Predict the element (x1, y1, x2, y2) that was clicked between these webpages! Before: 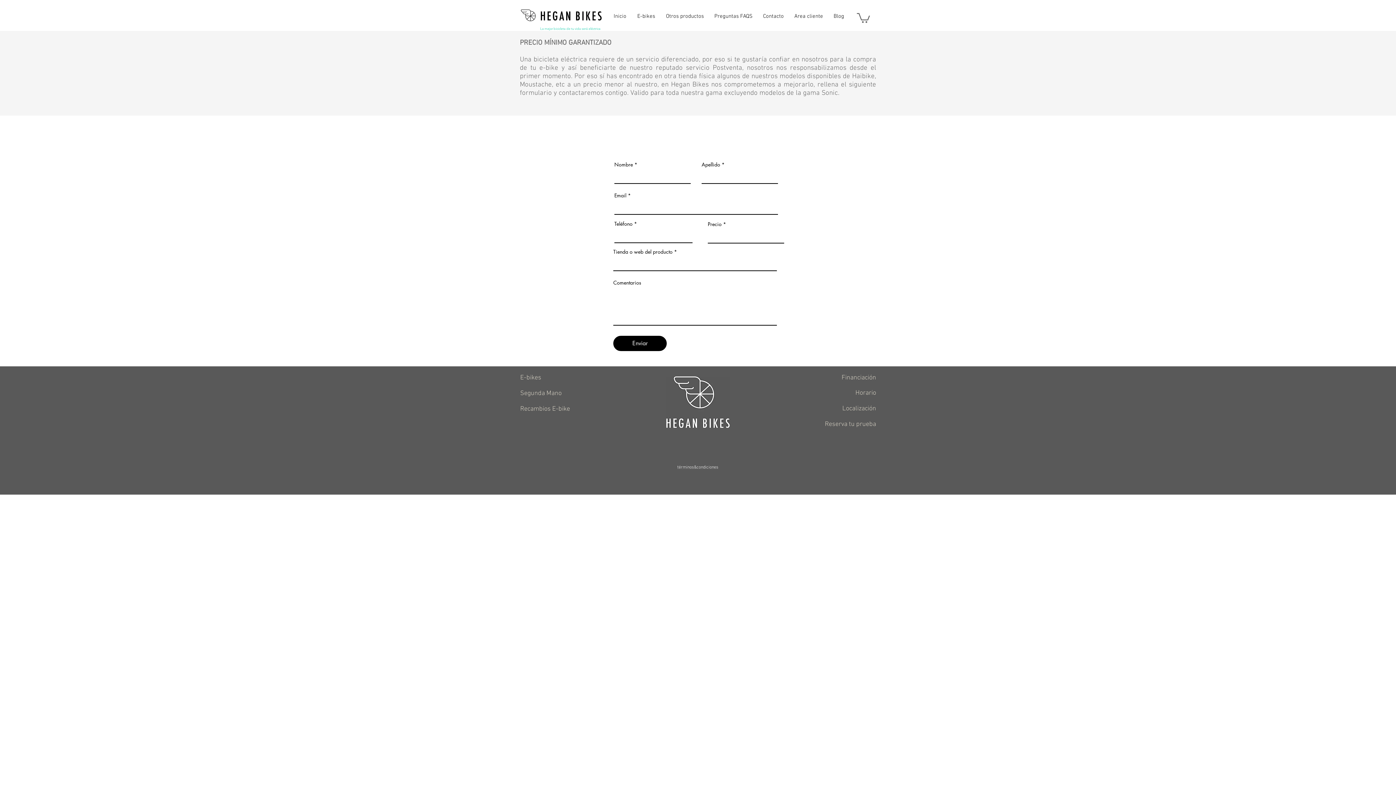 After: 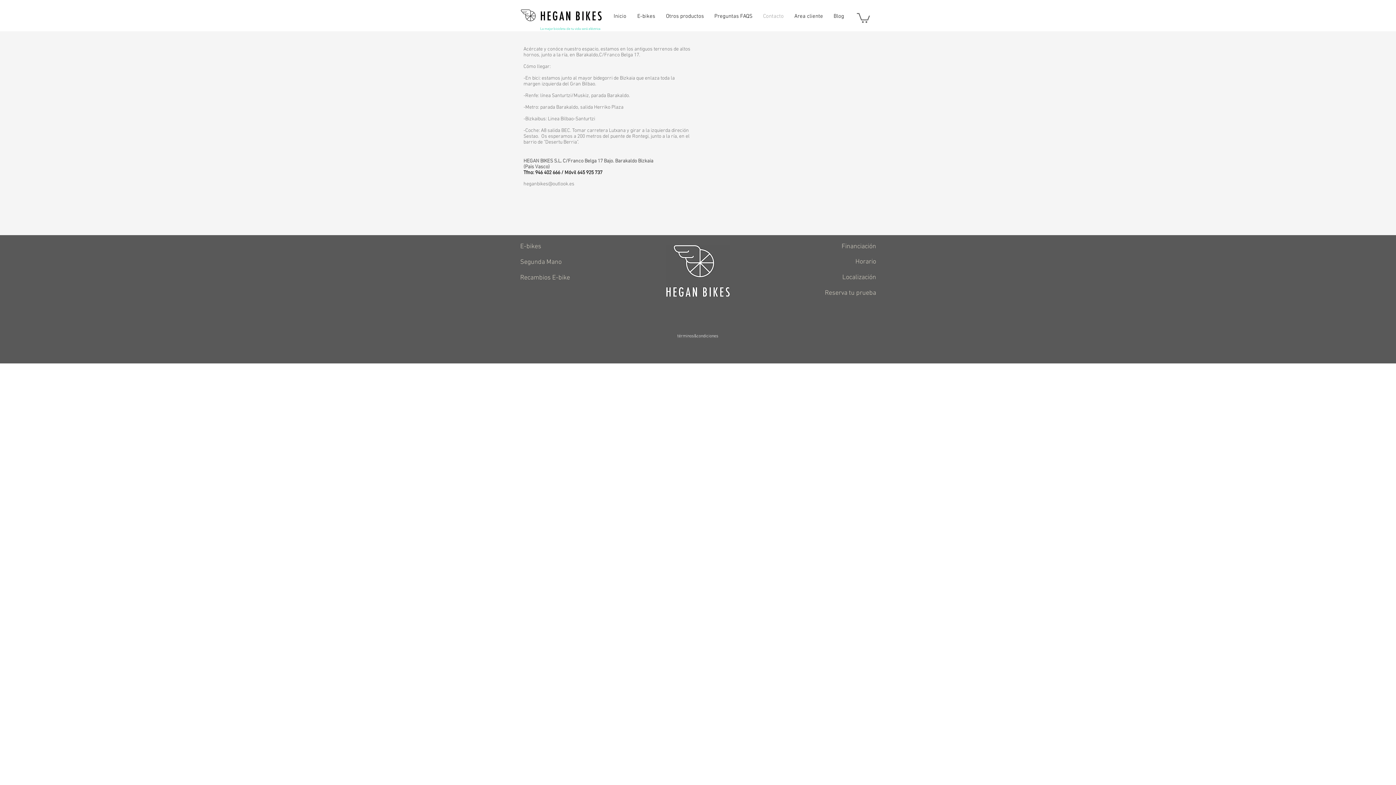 Action: label: Localización bbox: (842, 405, 876, 412)